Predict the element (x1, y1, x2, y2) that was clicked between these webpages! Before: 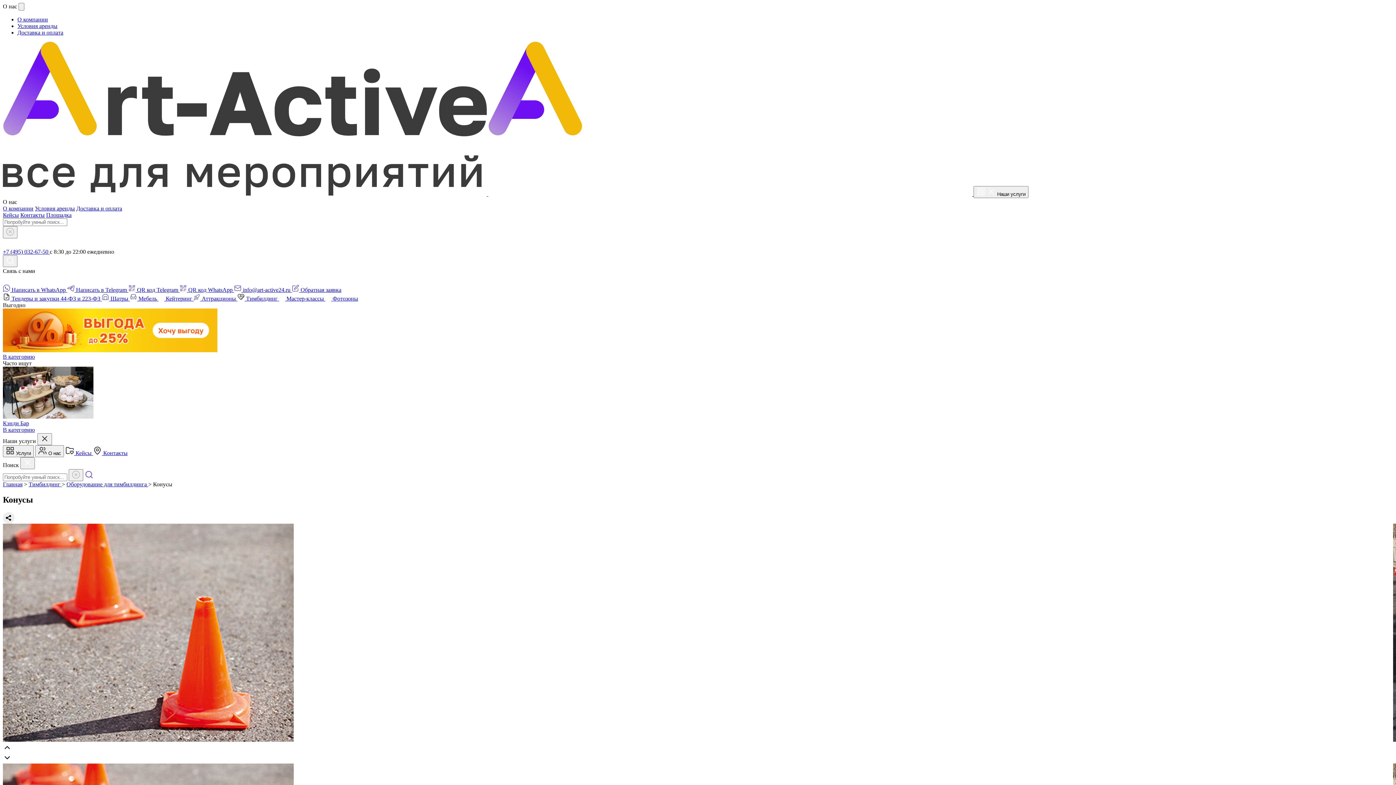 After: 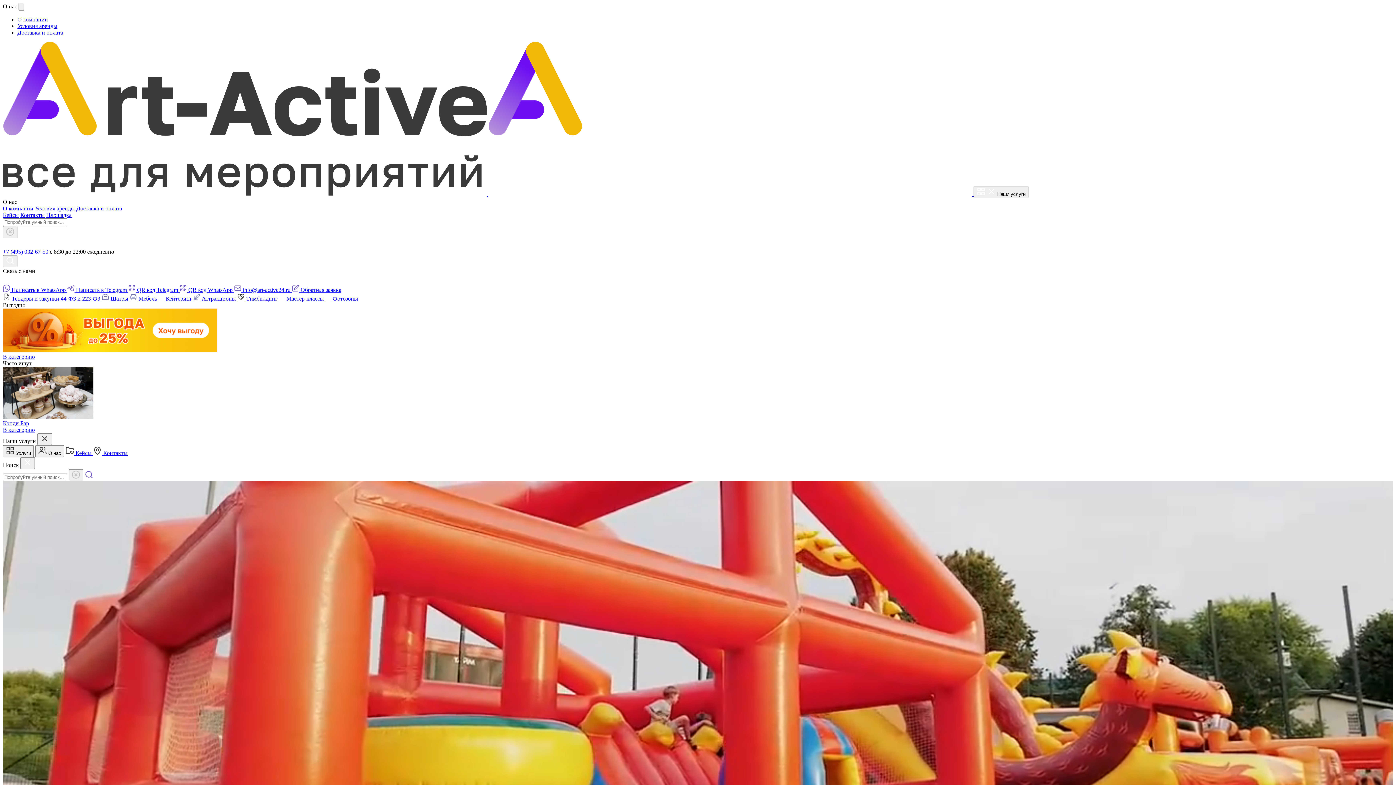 Action: label:  Аттракционы  bbox: (193, 295, 237, 301)